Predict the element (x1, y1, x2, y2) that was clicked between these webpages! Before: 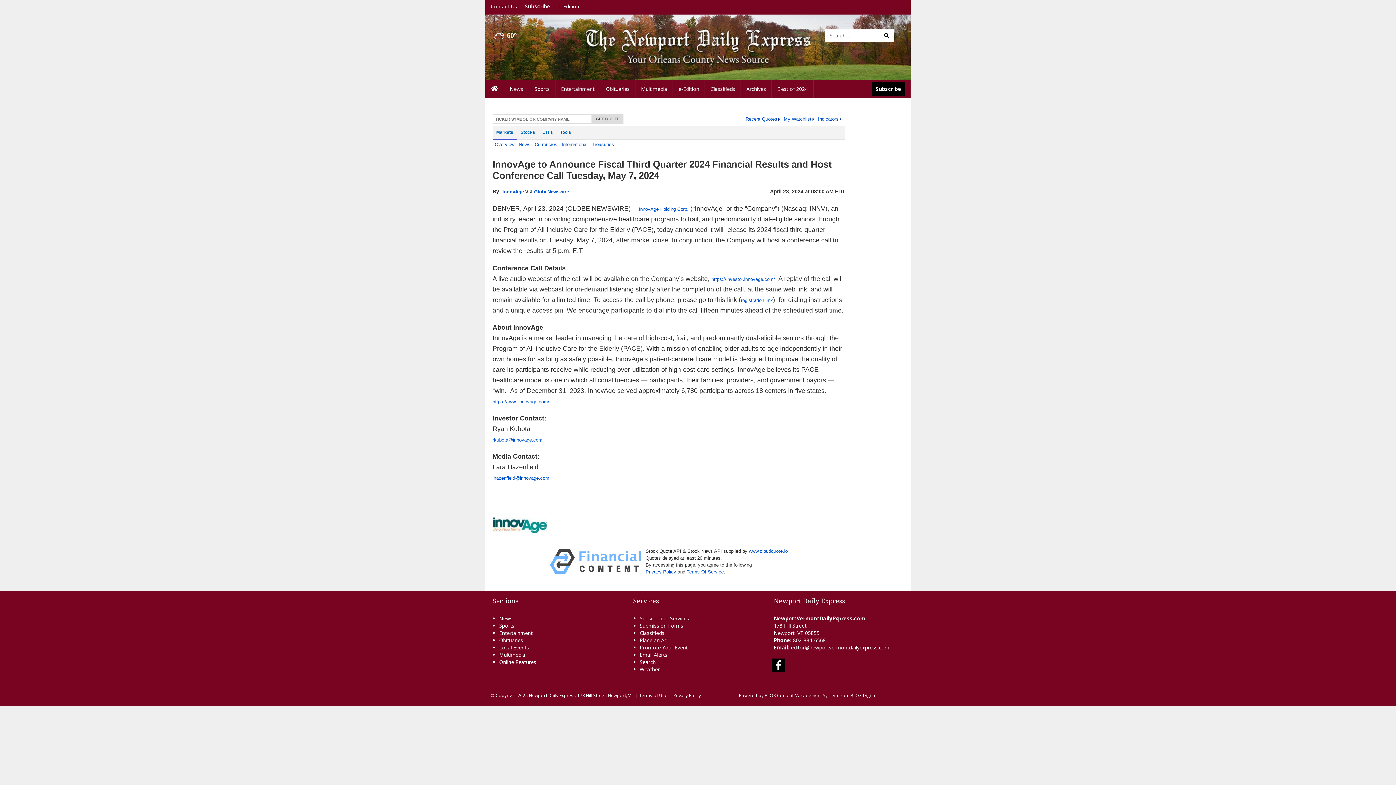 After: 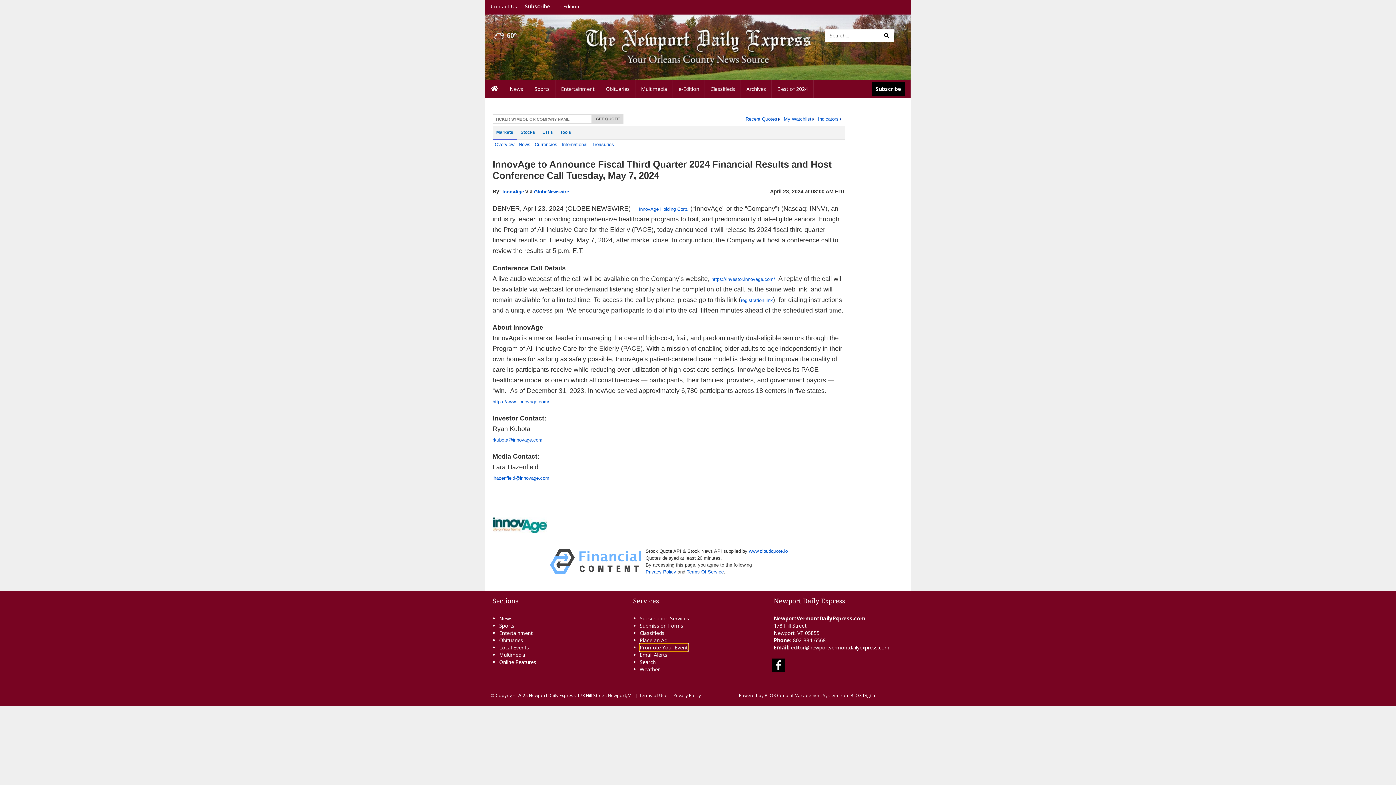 Action: label: Promote Your Event bbox: (639, 644, 687, 651)